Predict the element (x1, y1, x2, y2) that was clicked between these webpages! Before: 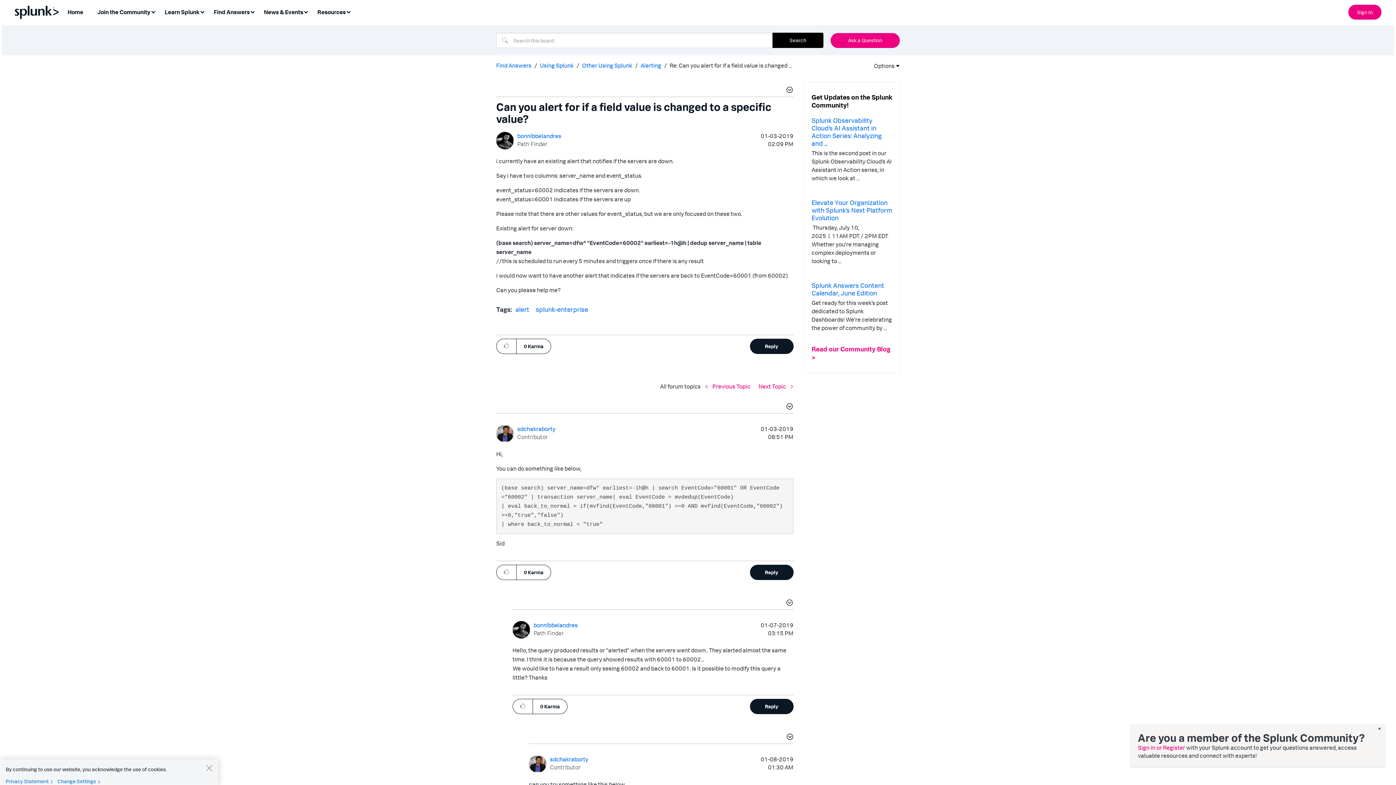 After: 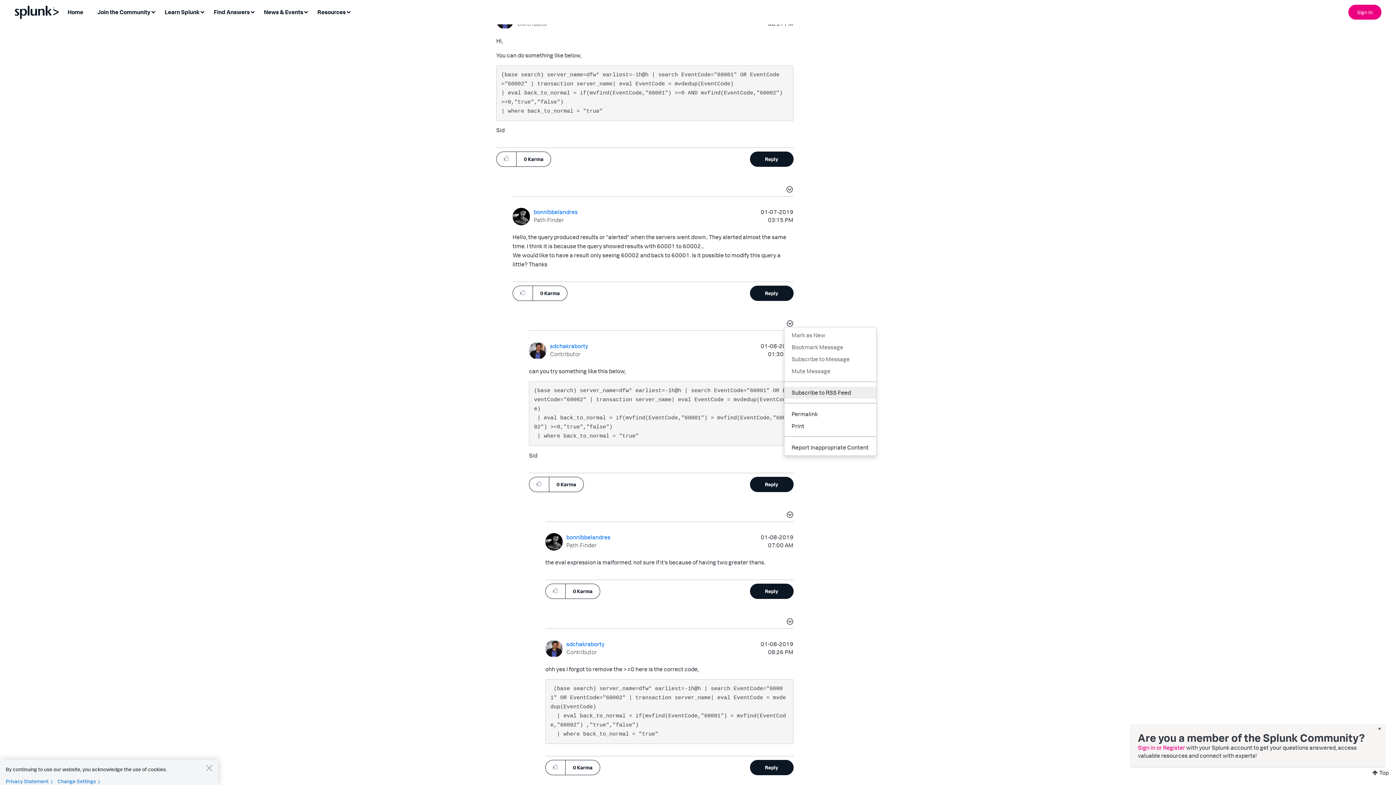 Action: label: Show comment option menu bbox: (784, 733, 793, 742)